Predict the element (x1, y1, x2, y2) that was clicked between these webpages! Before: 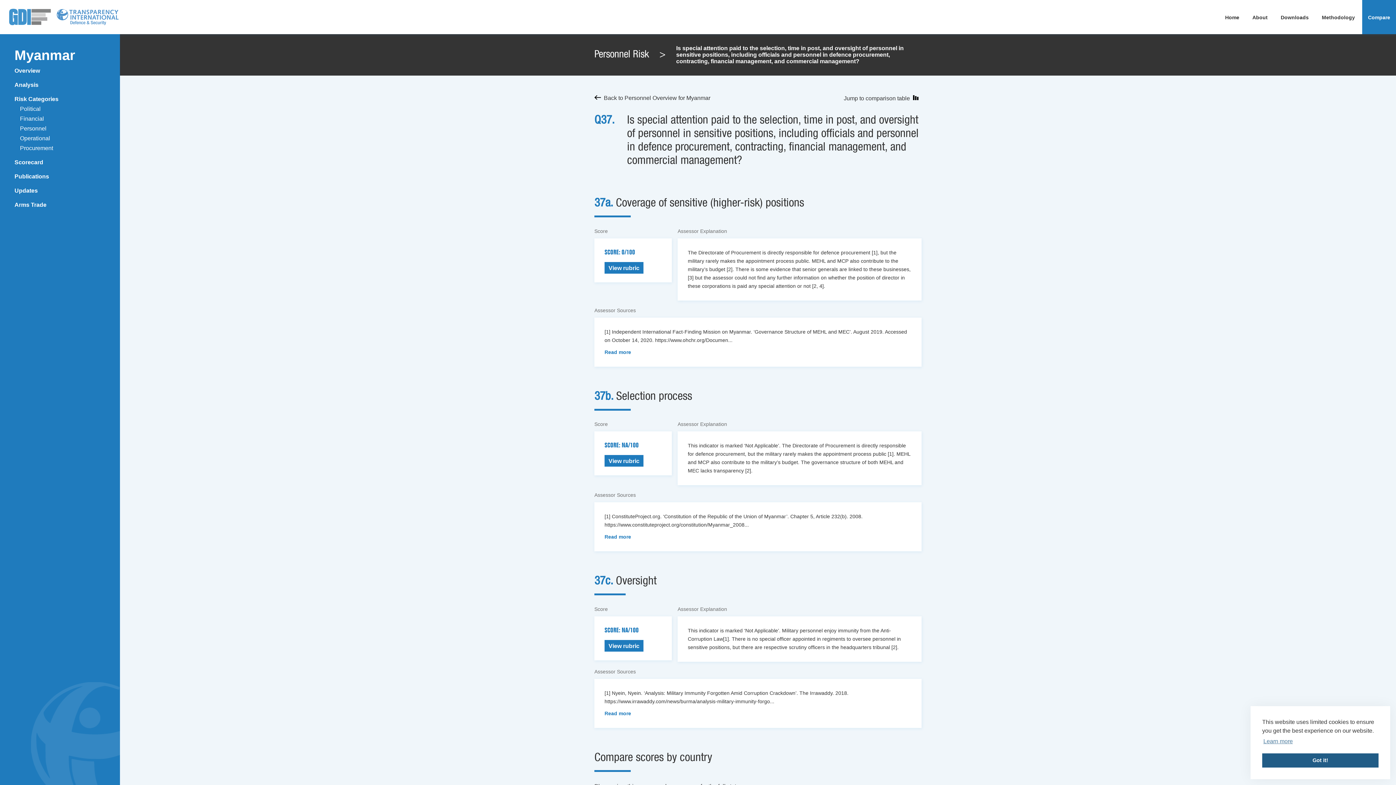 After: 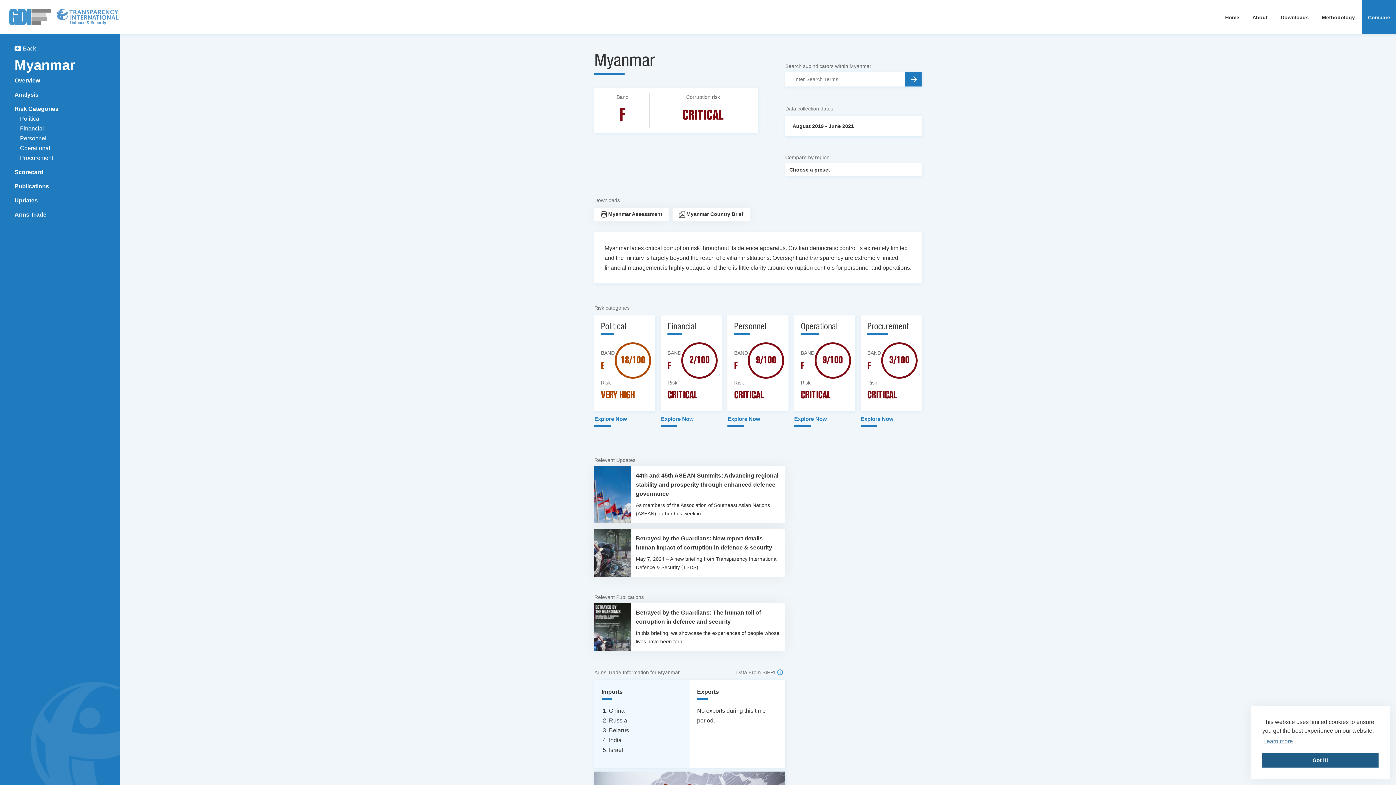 Action: label: Myanmar bbox: (14, 47, 75, 62)